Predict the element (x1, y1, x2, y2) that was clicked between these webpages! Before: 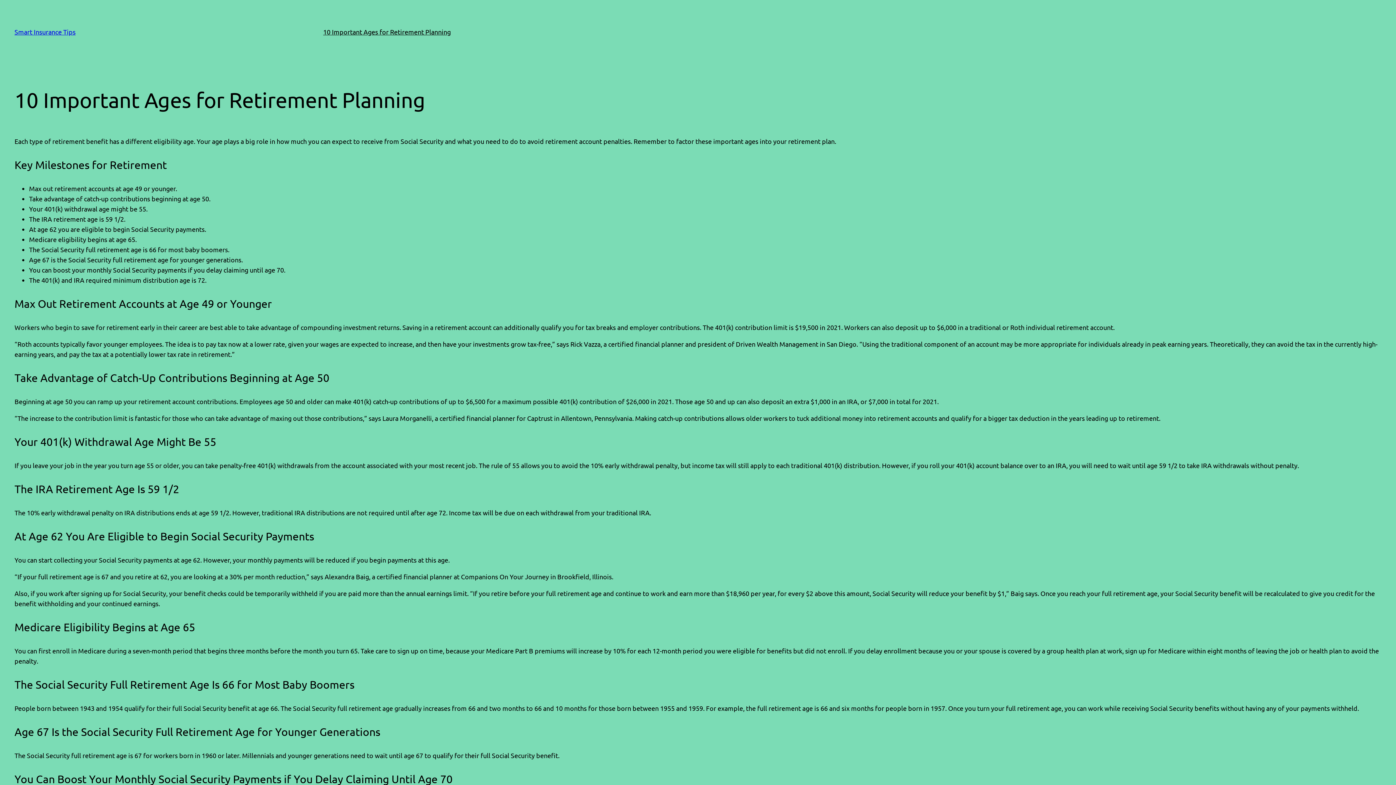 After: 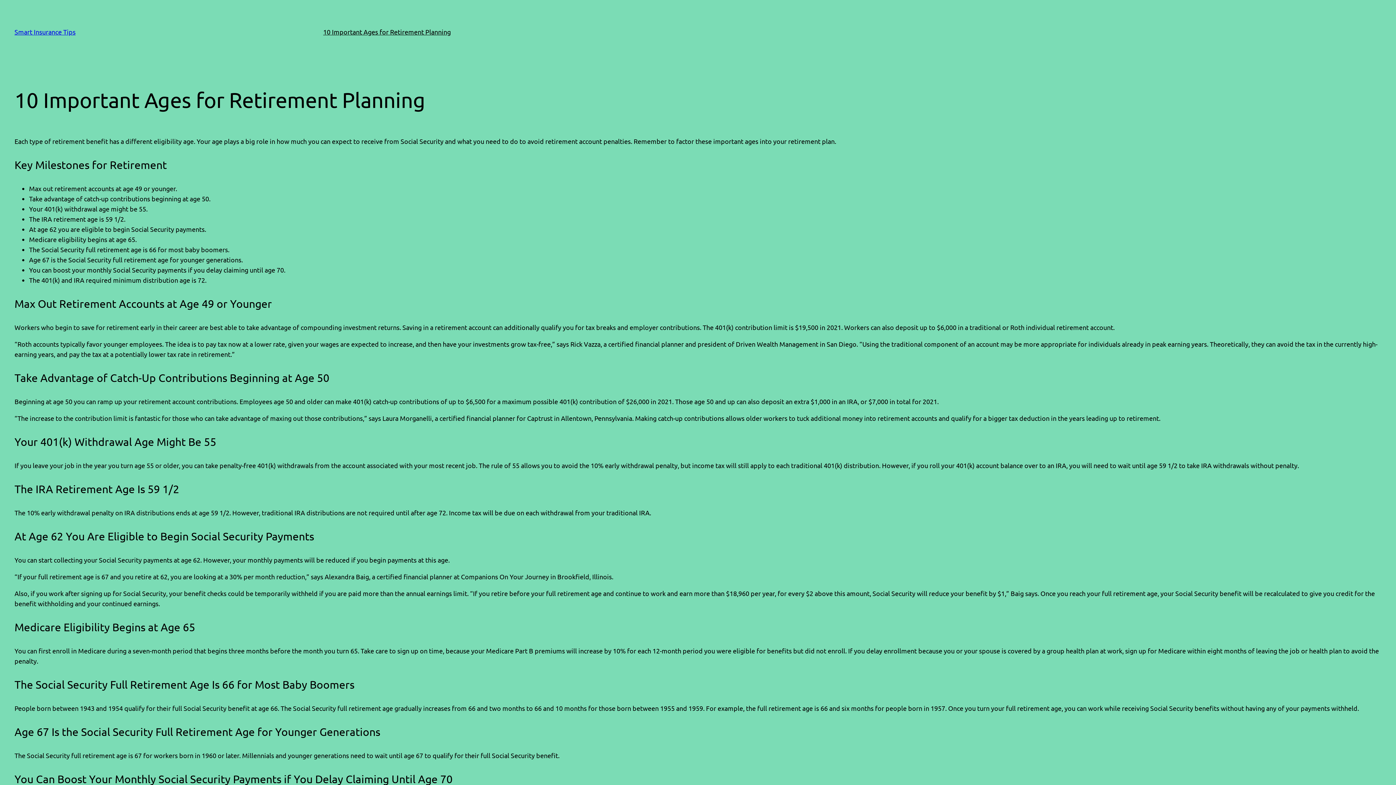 Action: bbox: (14, 28, 75, 35) label: Smart Insurance Tips